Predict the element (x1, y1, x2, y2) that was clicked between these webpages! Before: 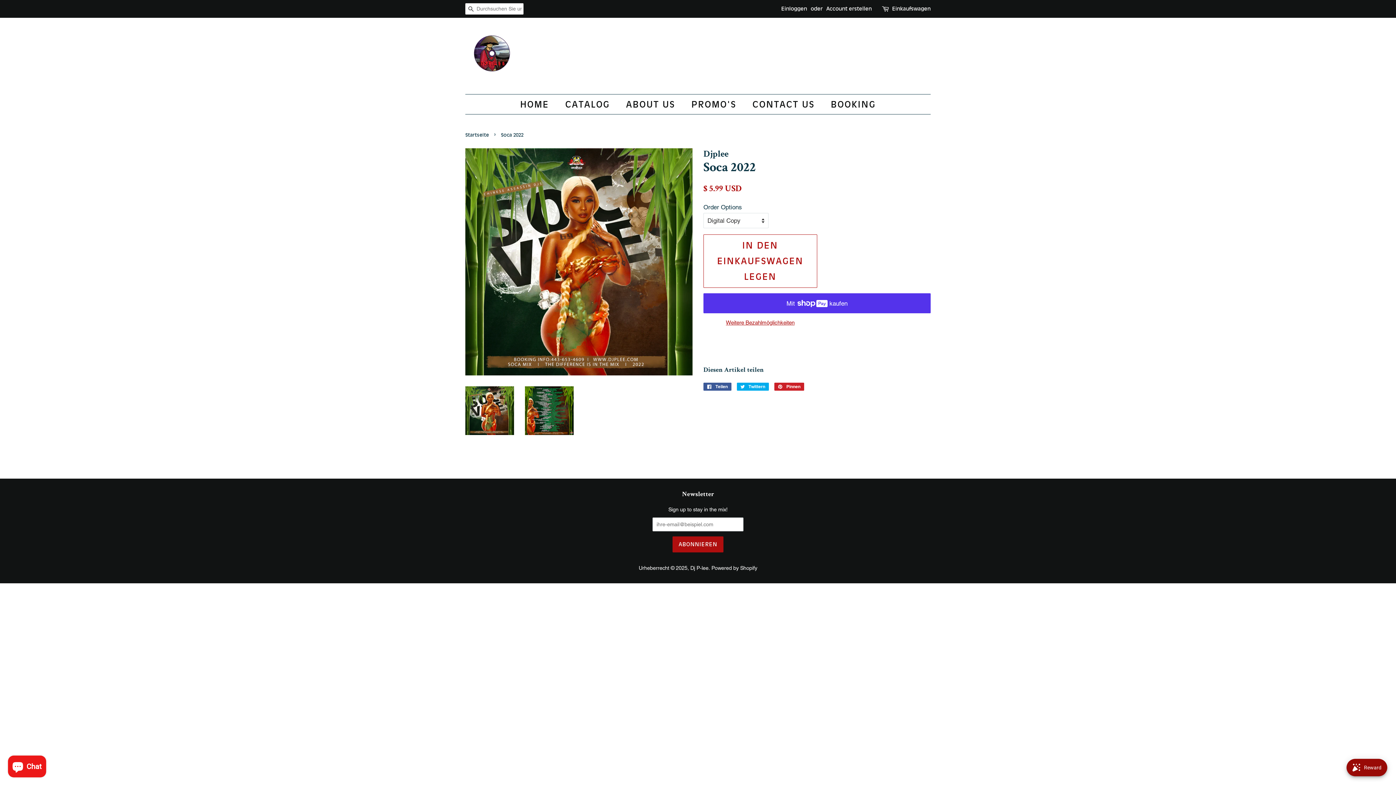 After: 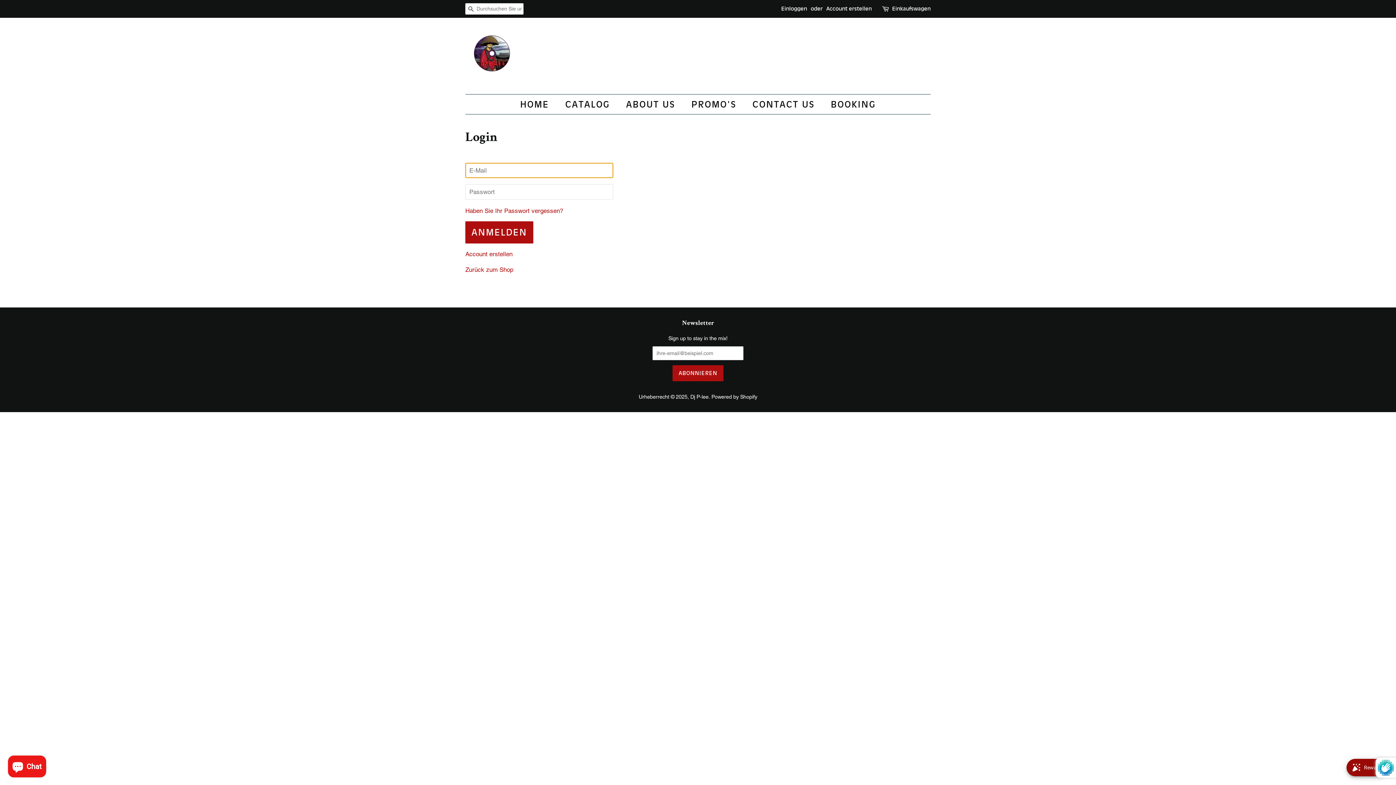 Action: label: Einloggen bbox: (781, 5, 807, 12)